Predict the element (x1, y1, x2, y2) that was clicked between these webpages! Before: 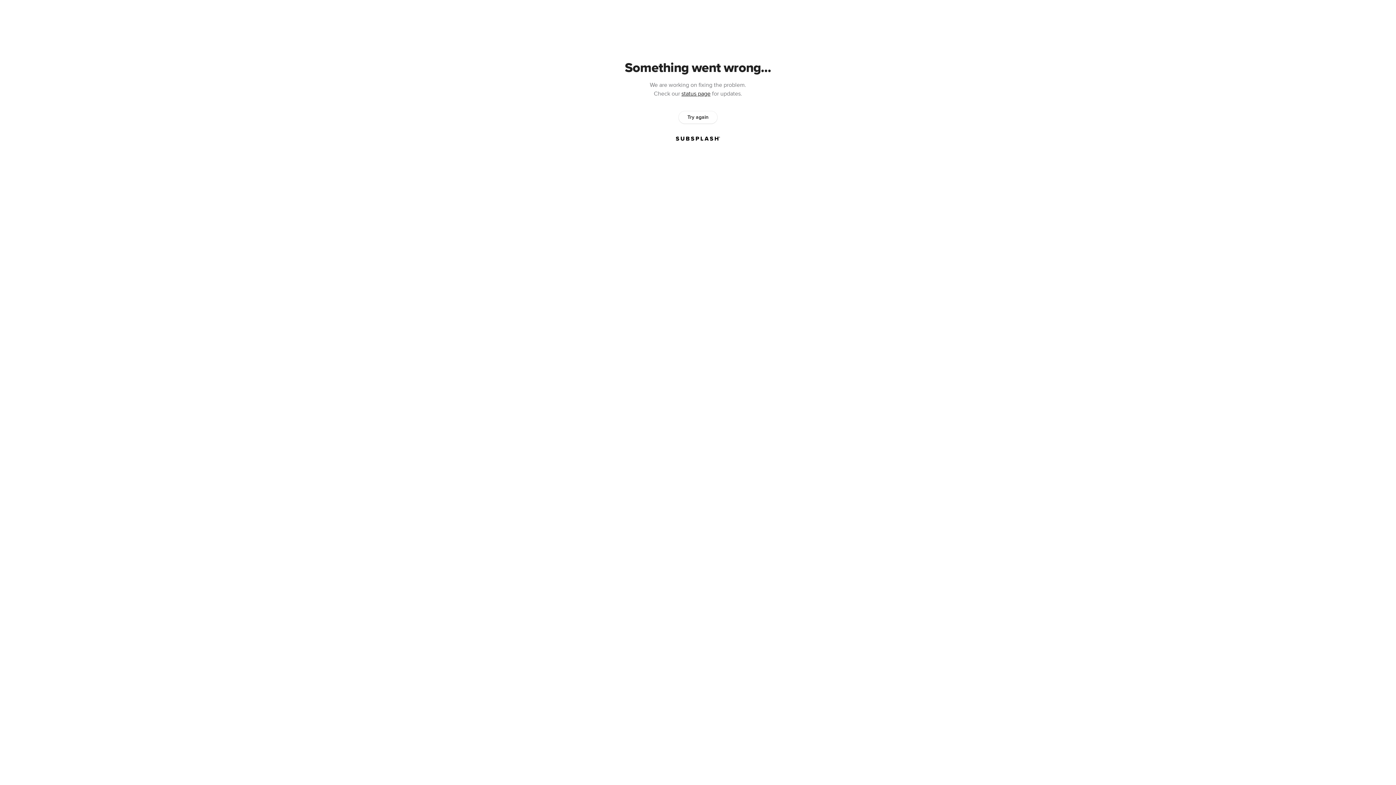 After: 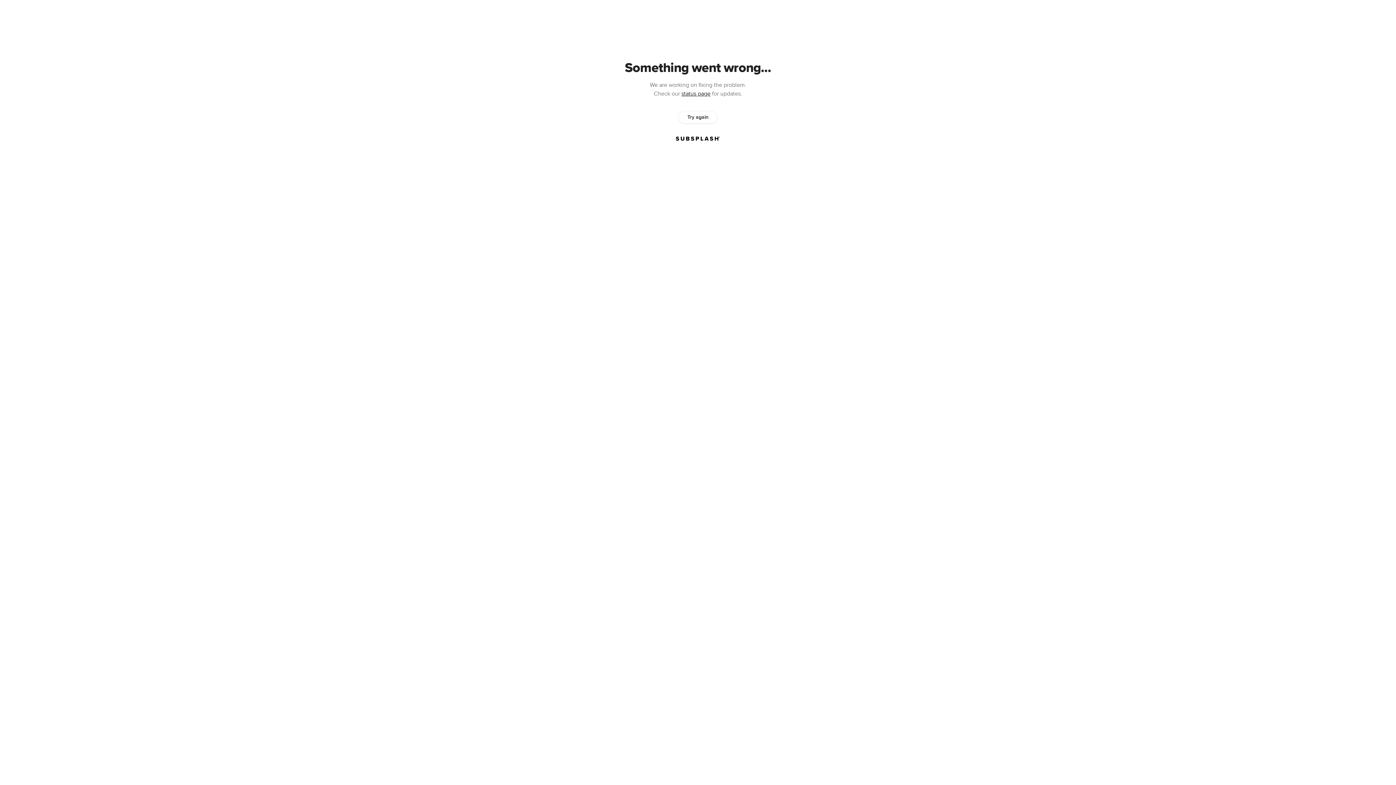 Action: label: Try again bbox: (678, 111, 717, 123)